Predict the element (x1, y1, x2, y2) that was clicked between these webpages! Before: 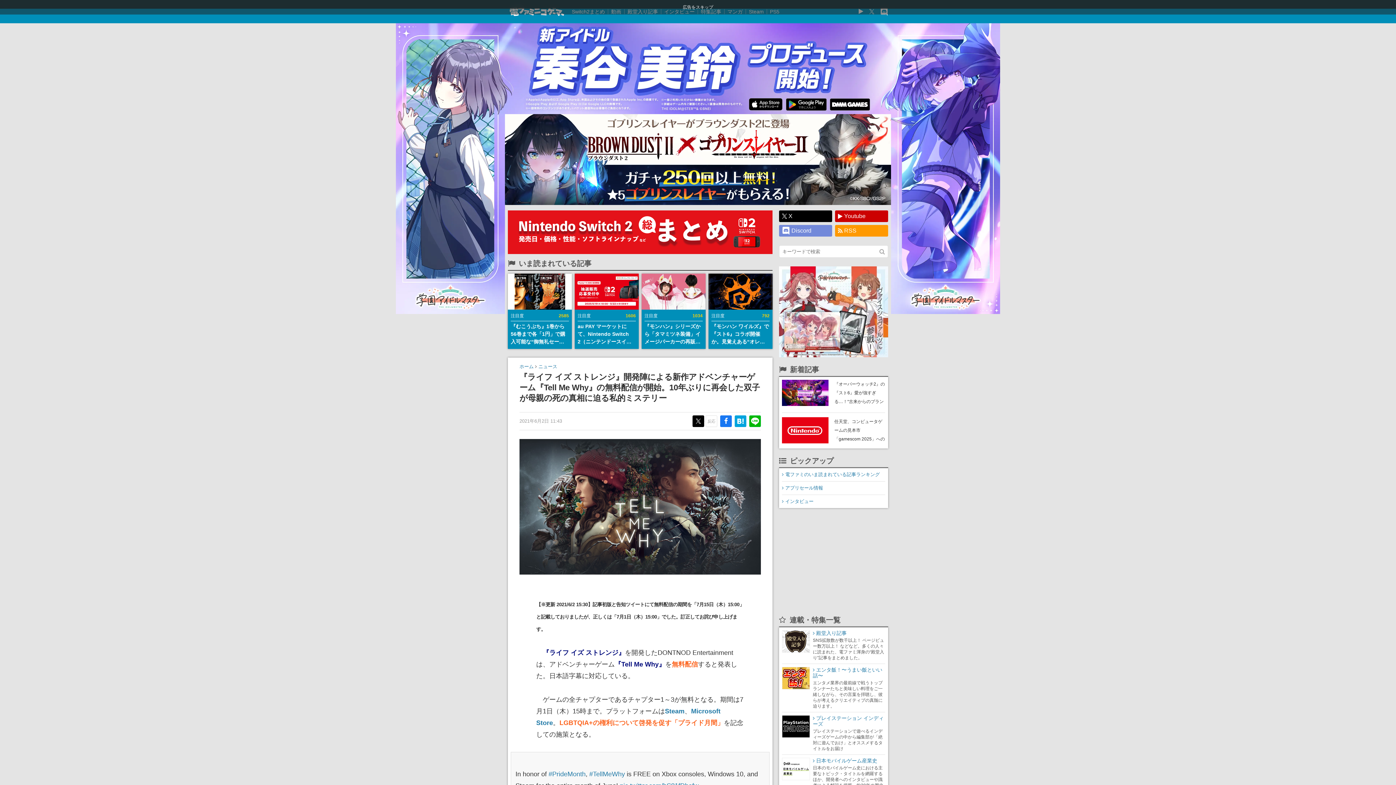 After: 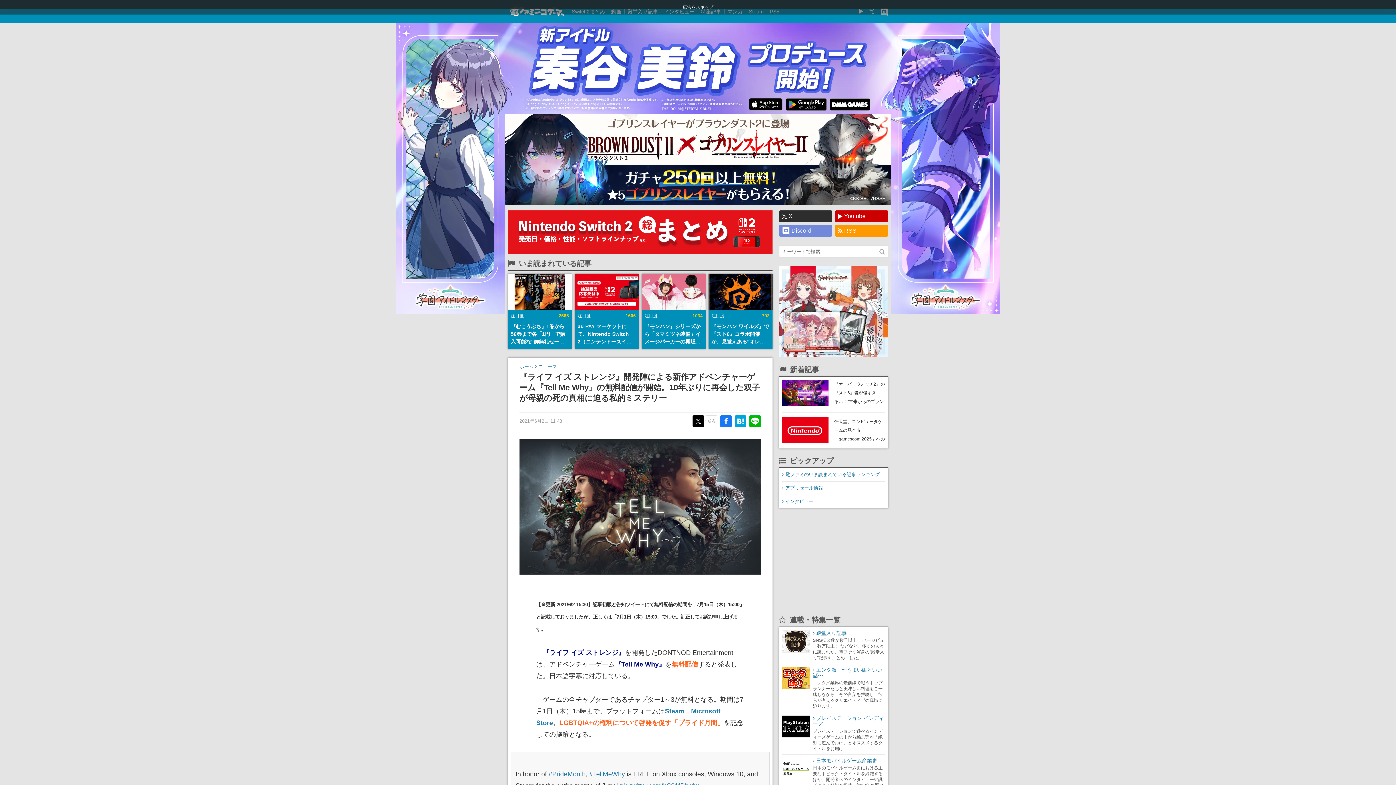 Action: label: X bbox: (779, 210, 832, 222)